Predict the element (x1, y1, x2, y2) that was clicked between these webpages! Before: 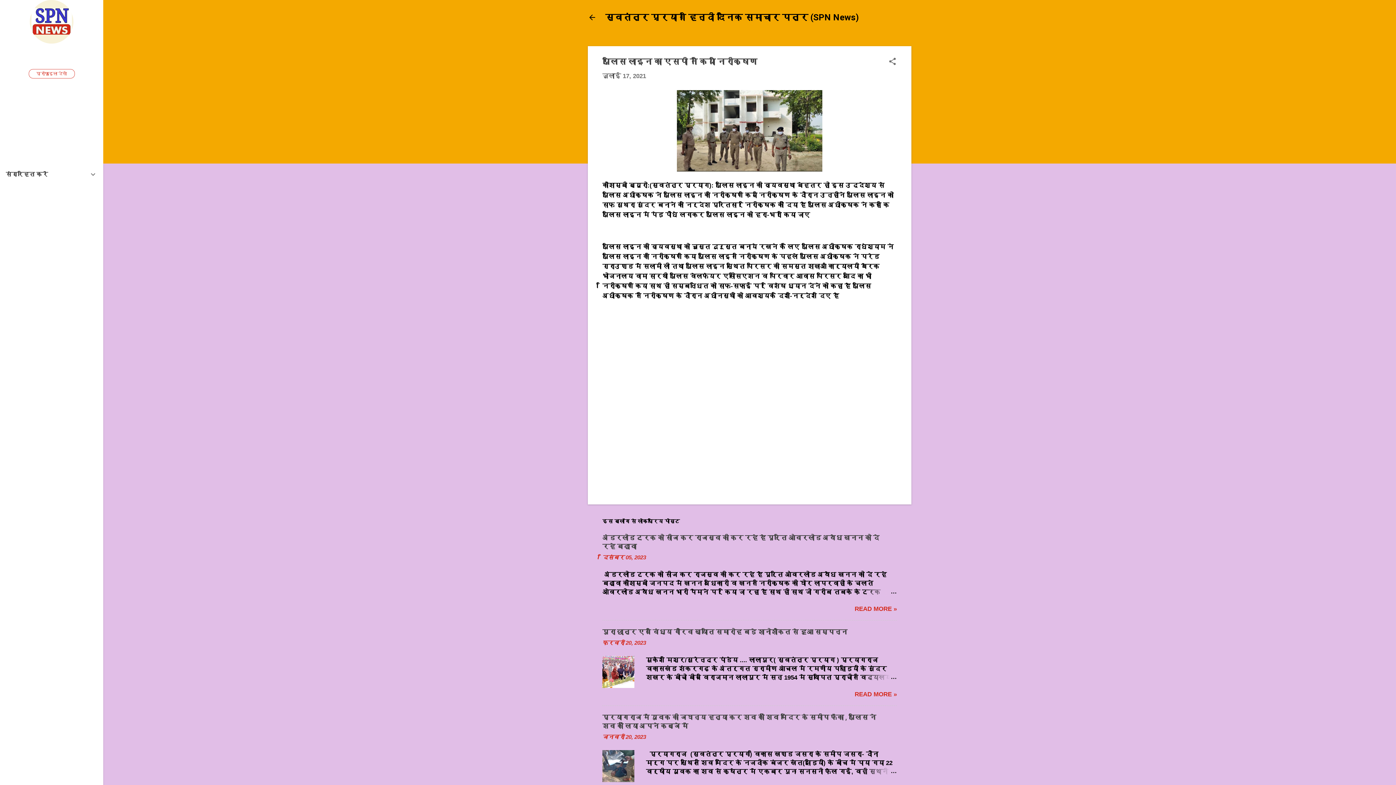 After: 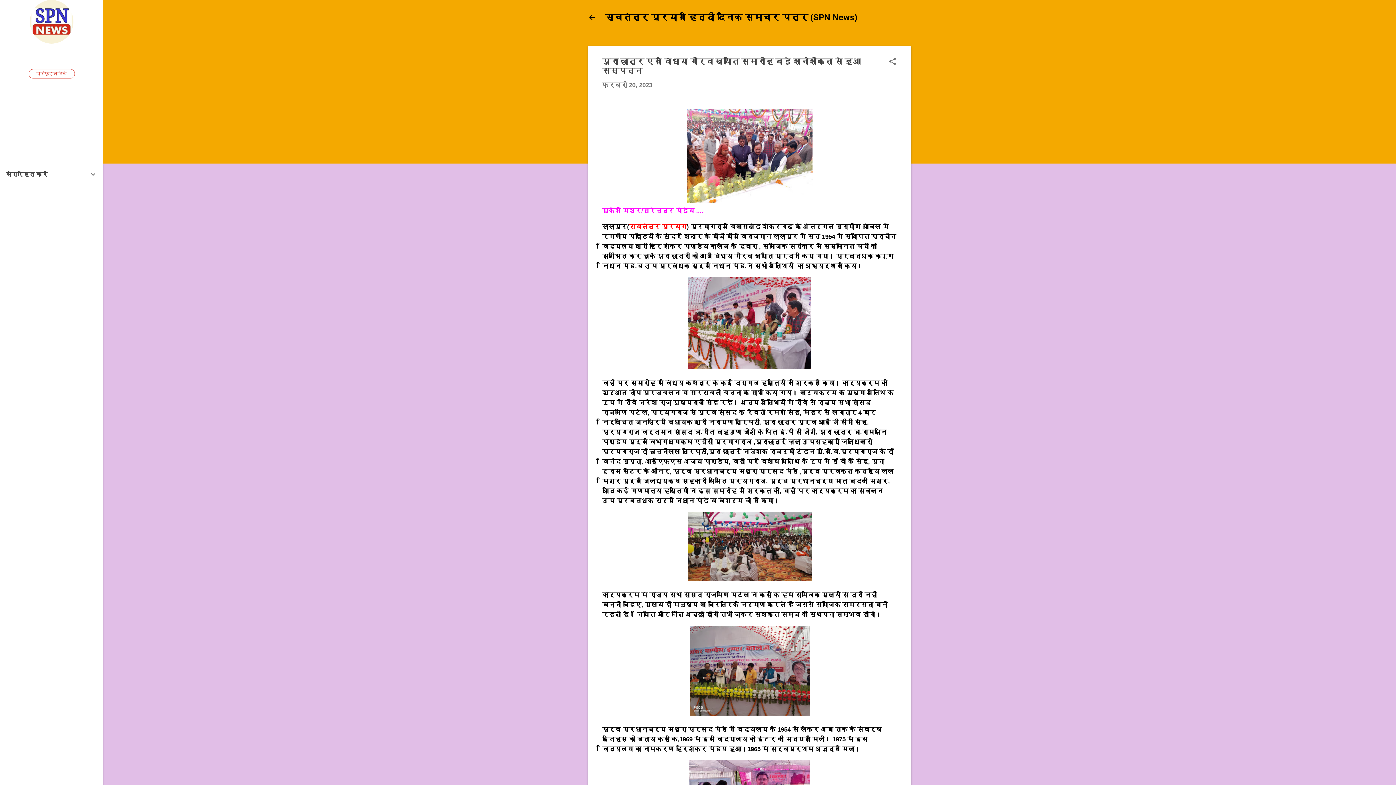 Action: bbox: (602, 628, 847, 635) label: पुरा छात्र एवं विंध्य गौरव ख्याति समारोह बड़े शानोशौकत से हुआ सम्पन्न